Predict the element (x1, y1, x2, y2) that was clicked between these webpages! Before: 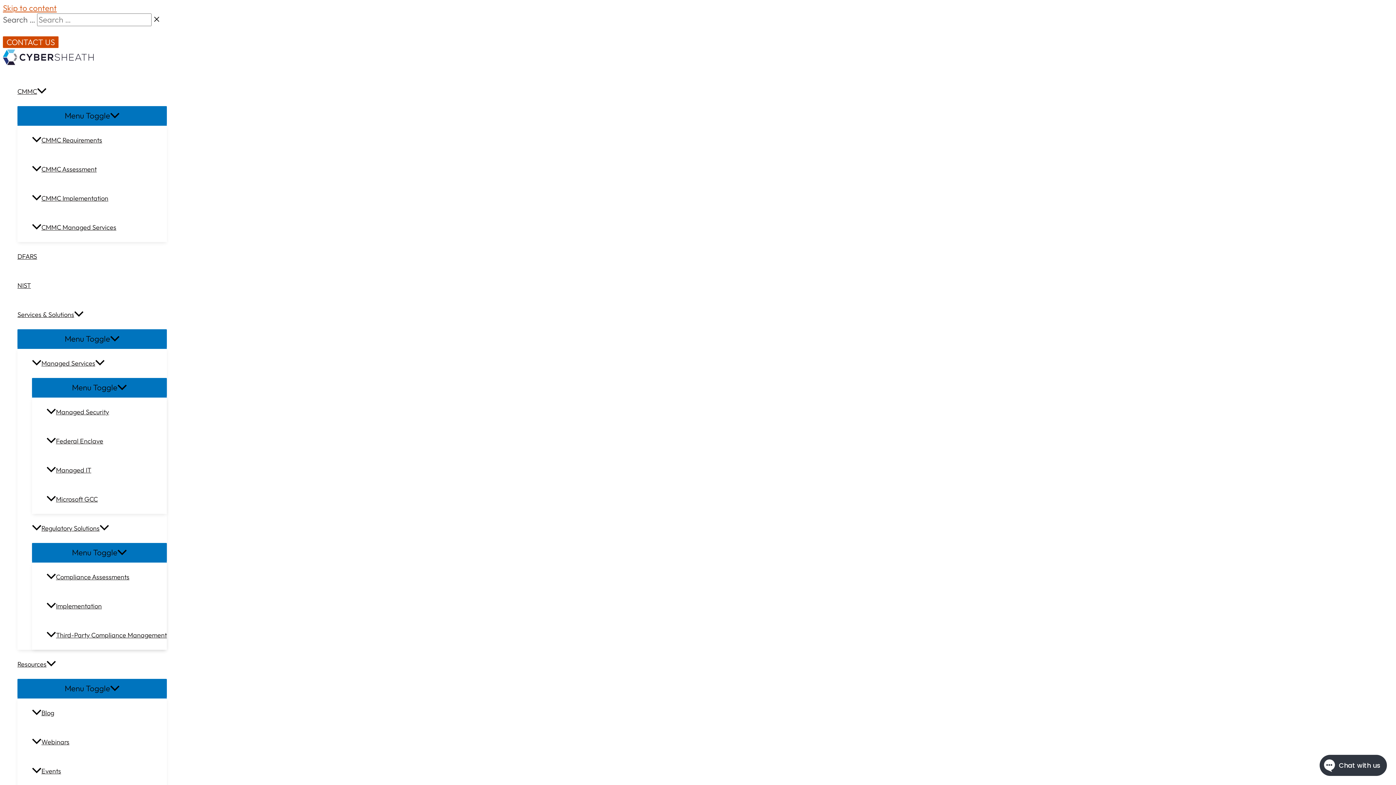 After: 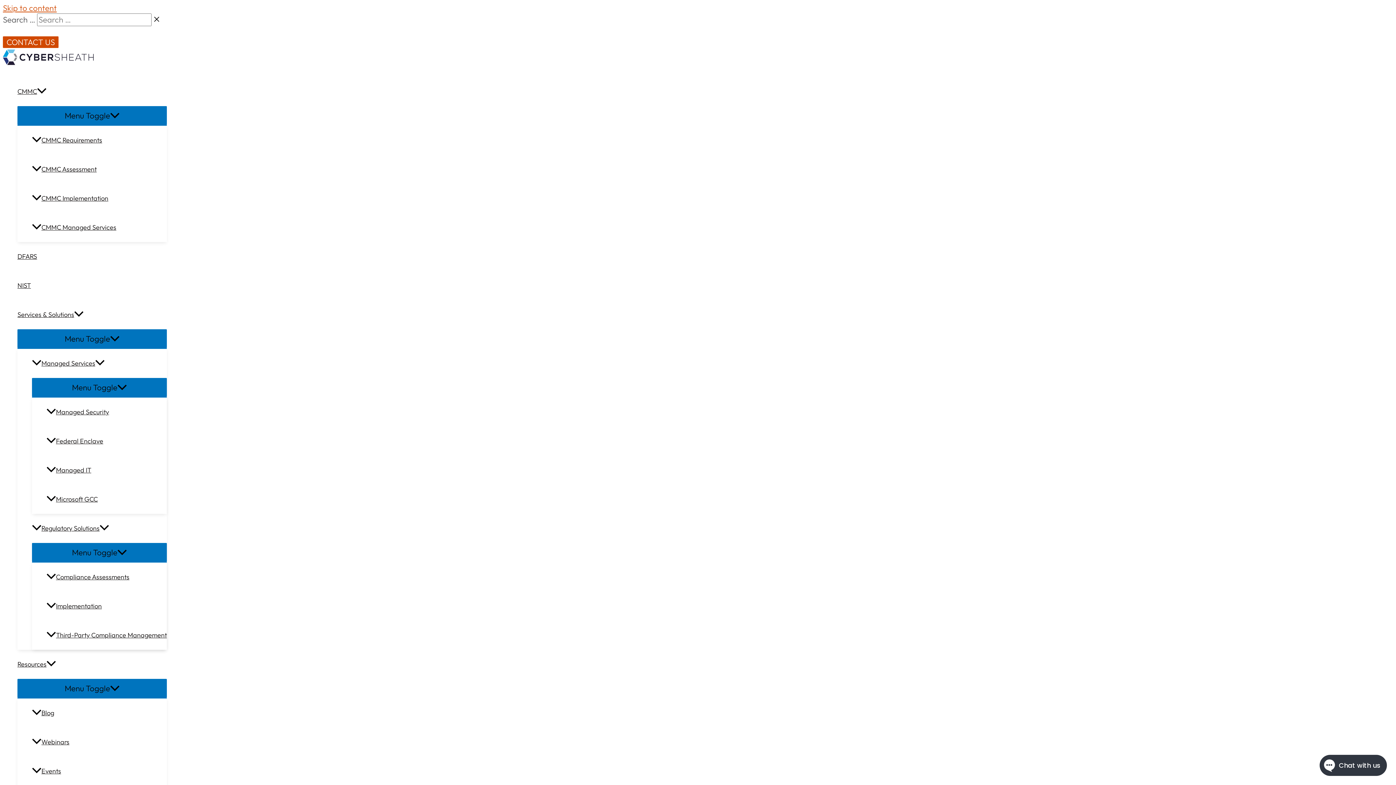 Action: bbox: (46, 562, 166, 592) label: Compliance Assessments